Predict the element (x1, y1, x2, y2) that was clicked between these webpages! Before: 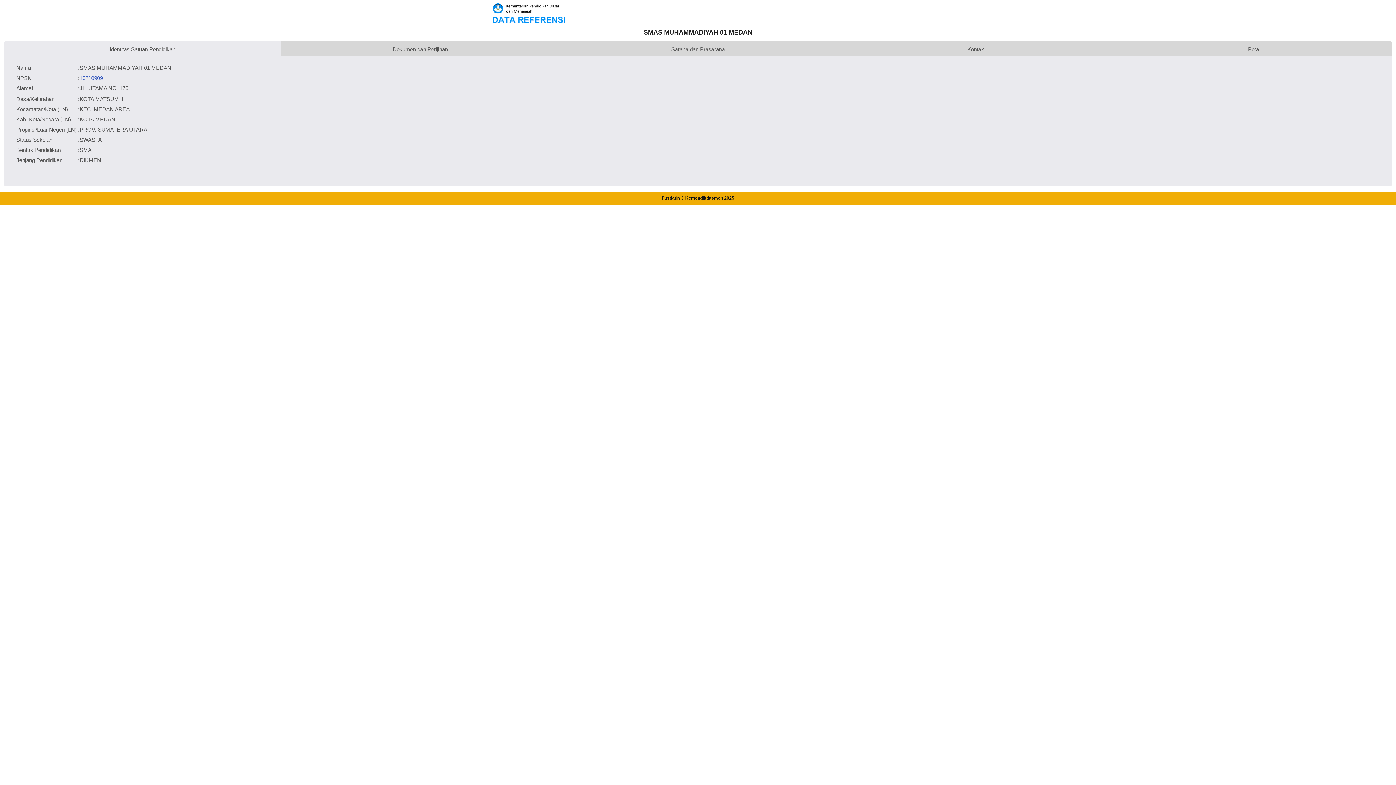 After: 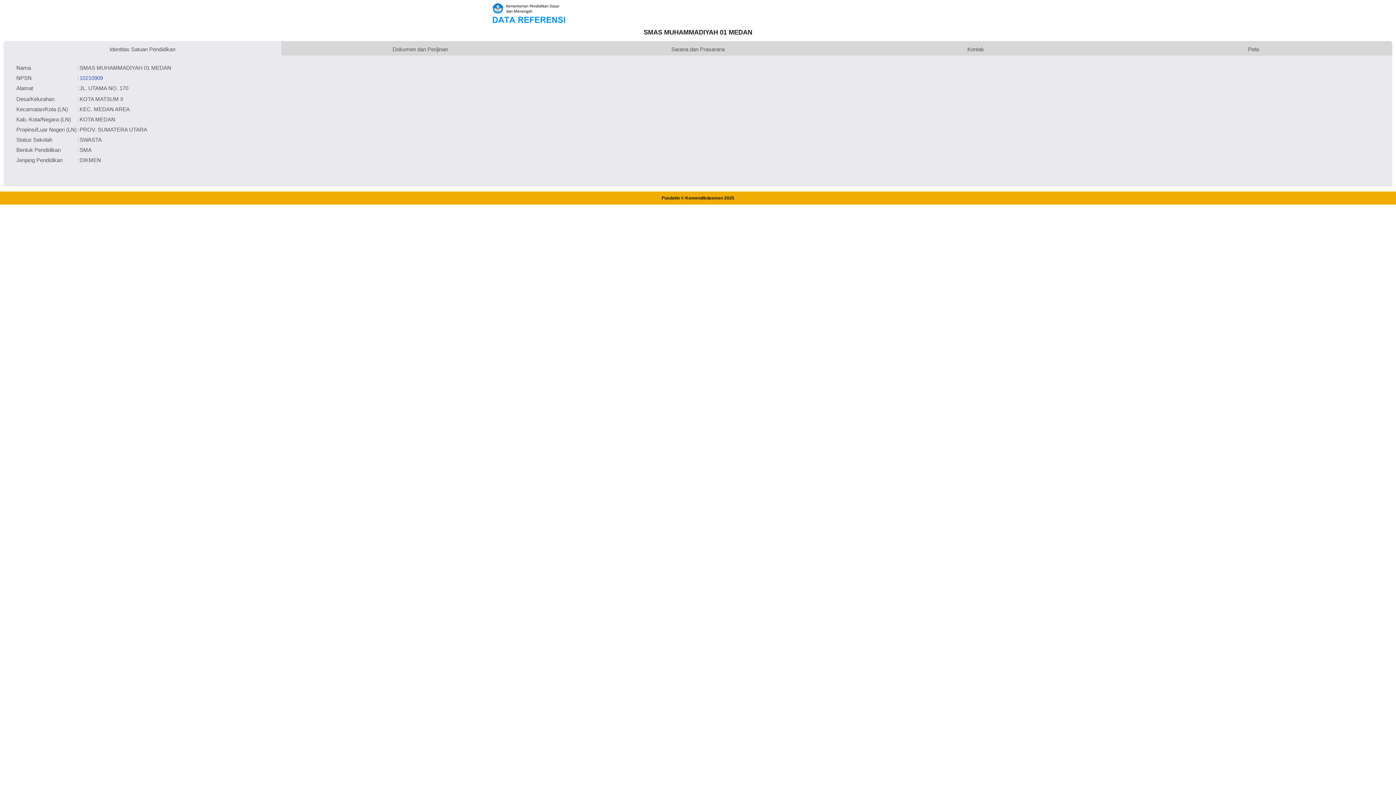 Action: label: 10210909 bbox: (79, 74, 102, 80)